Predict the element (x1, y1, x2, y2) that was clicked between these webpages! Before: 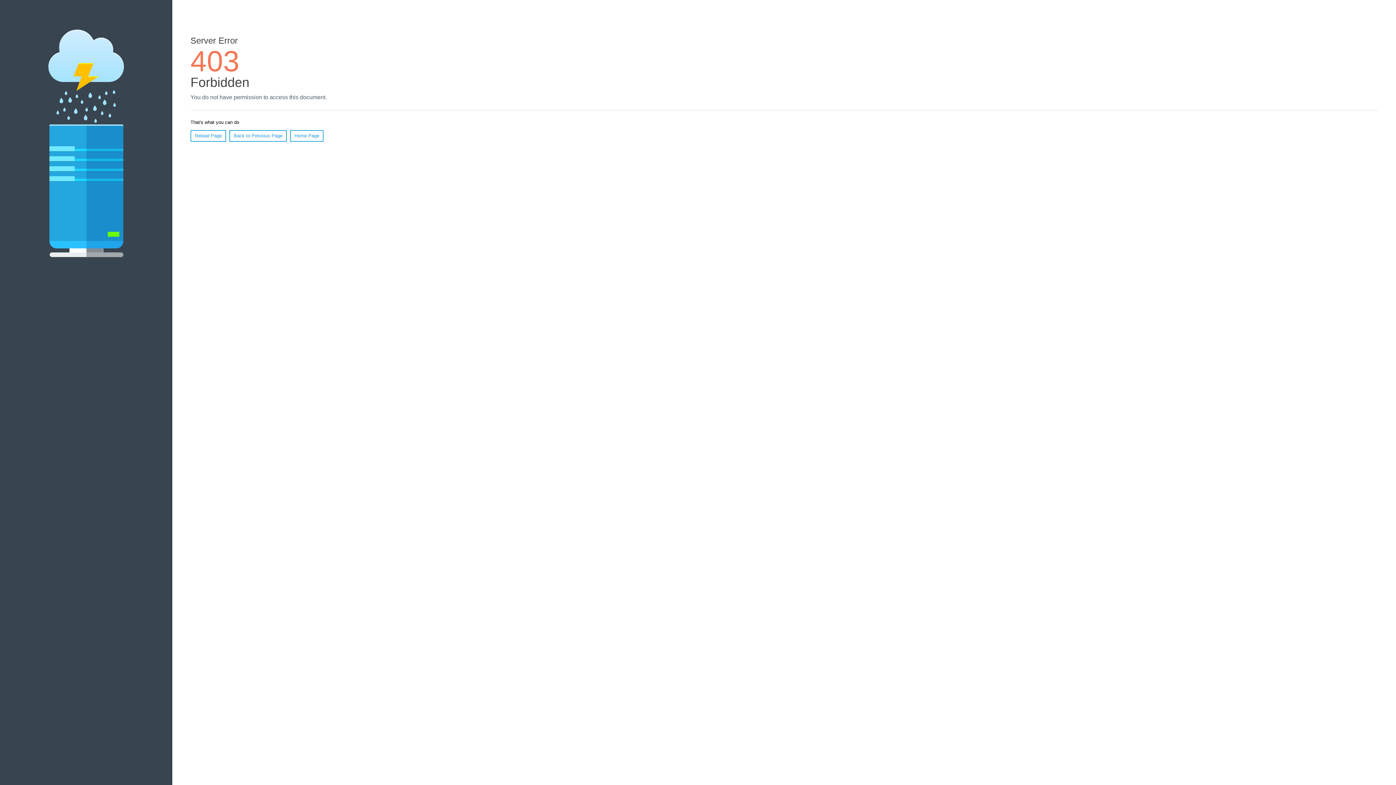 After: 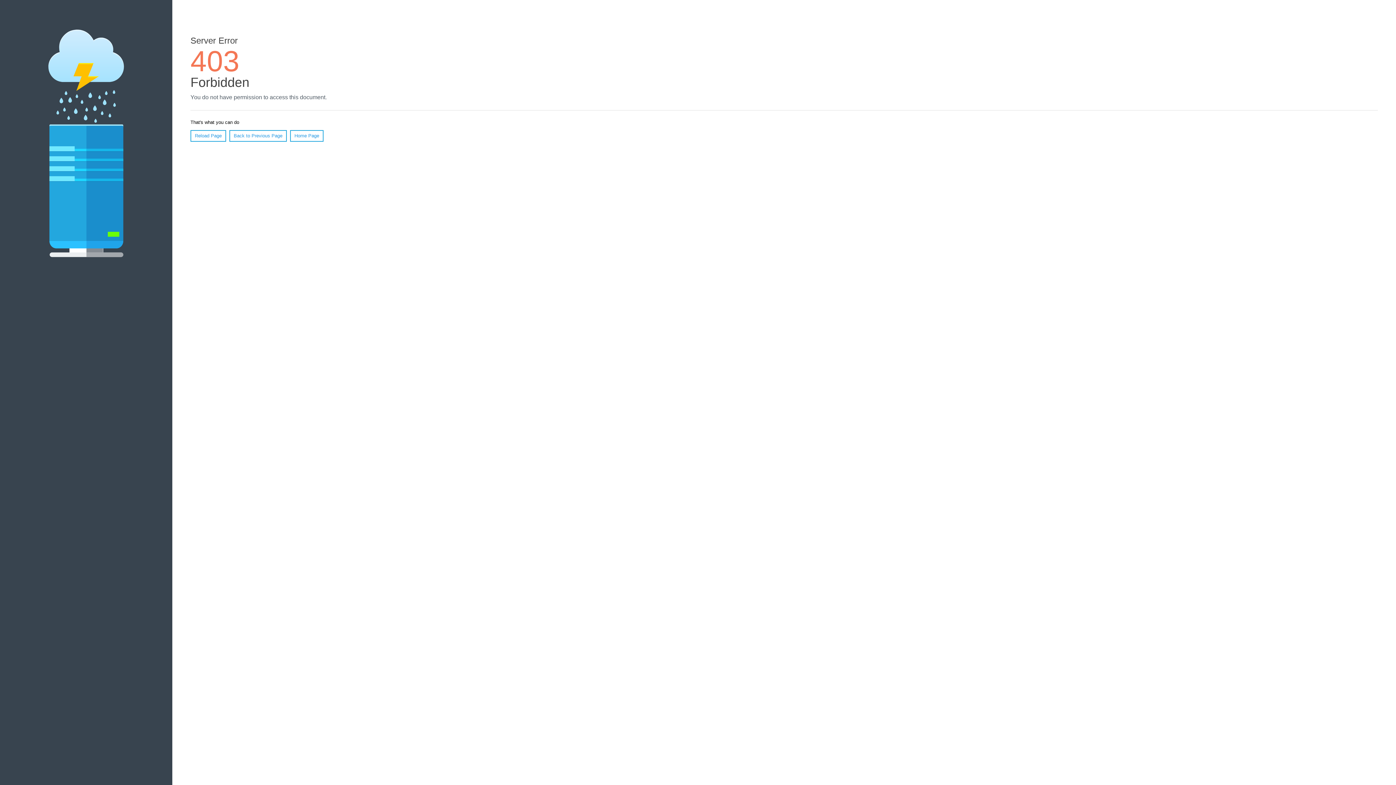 Action: bbox: (190, 130, 226, 141) label: Reload Page